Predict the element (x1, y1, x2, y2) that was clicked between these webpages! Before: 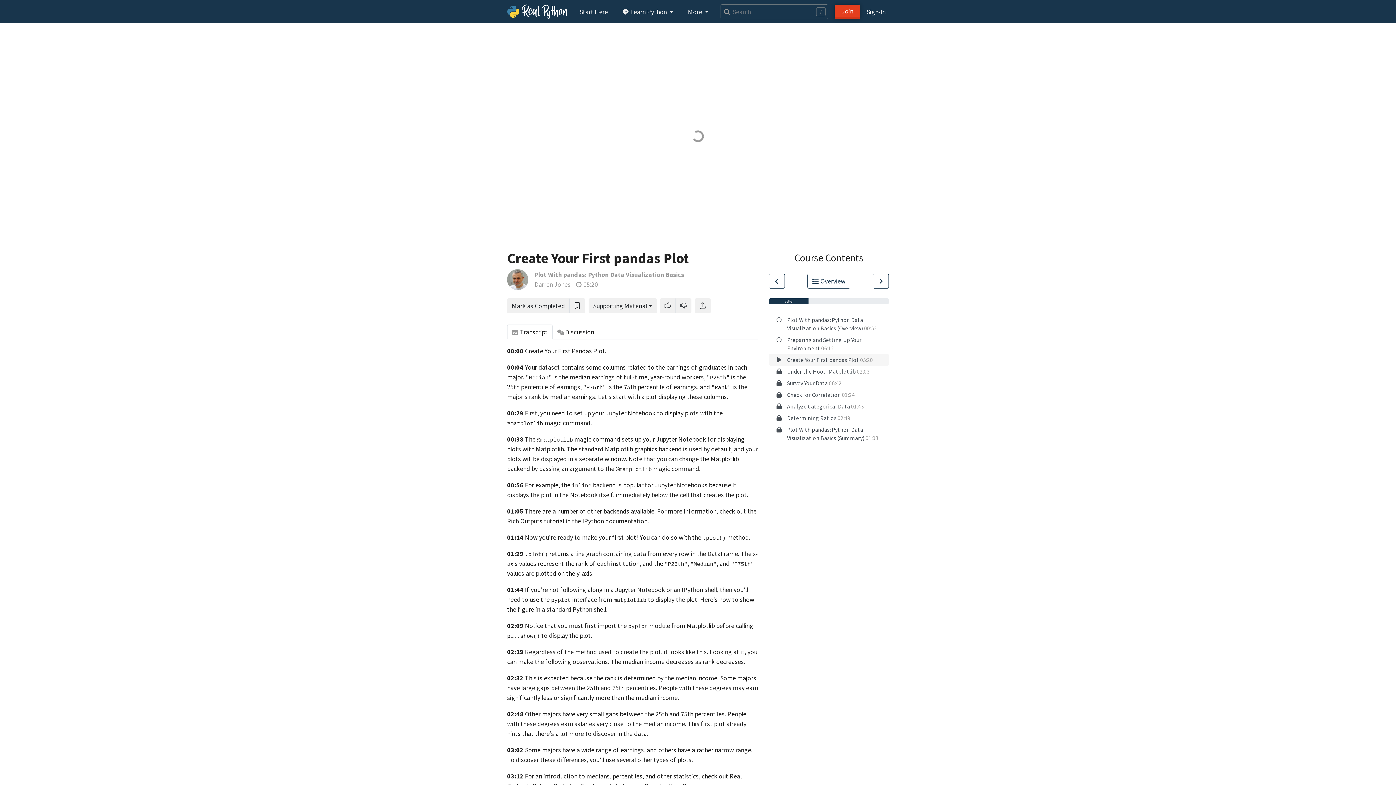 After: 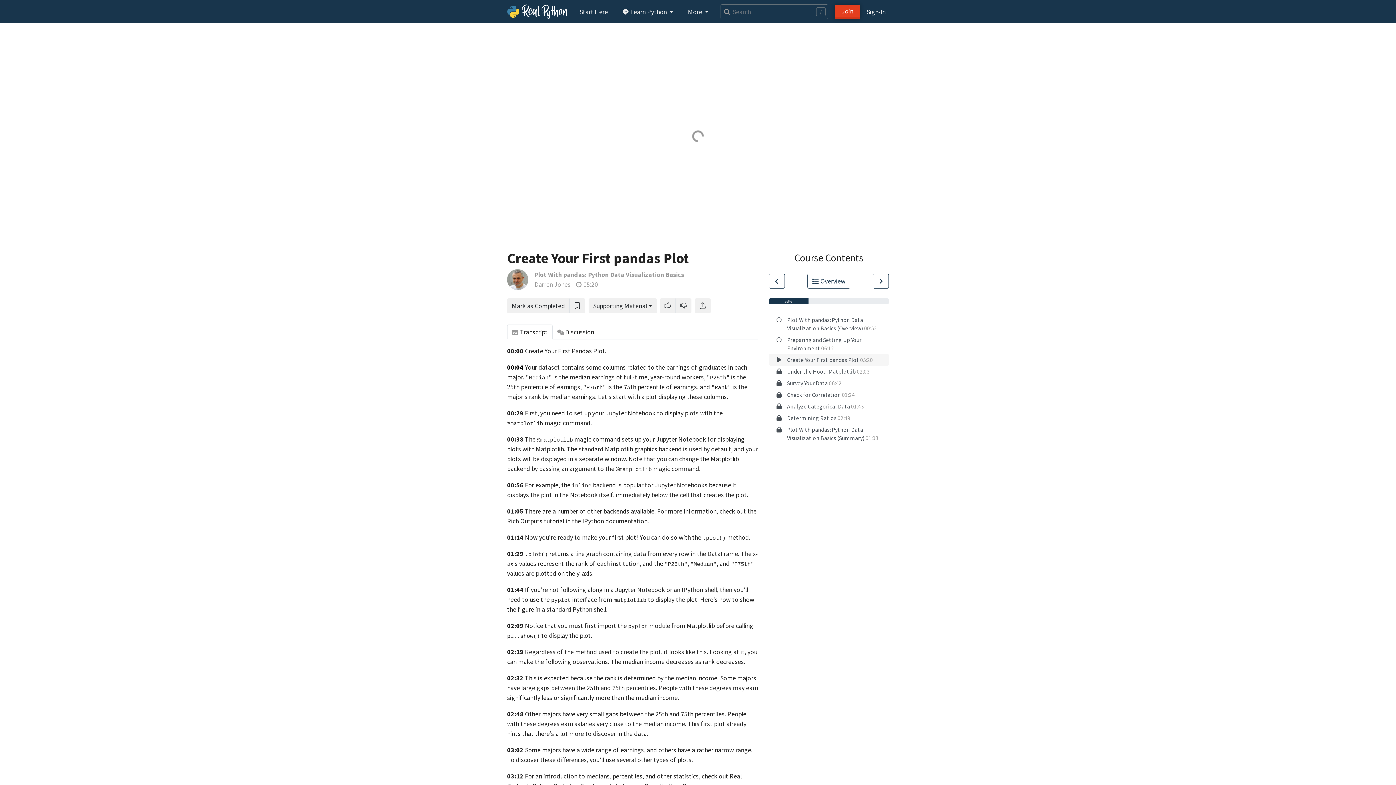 Action: label: 00:04 bbox: (507, 363, 523, 371)